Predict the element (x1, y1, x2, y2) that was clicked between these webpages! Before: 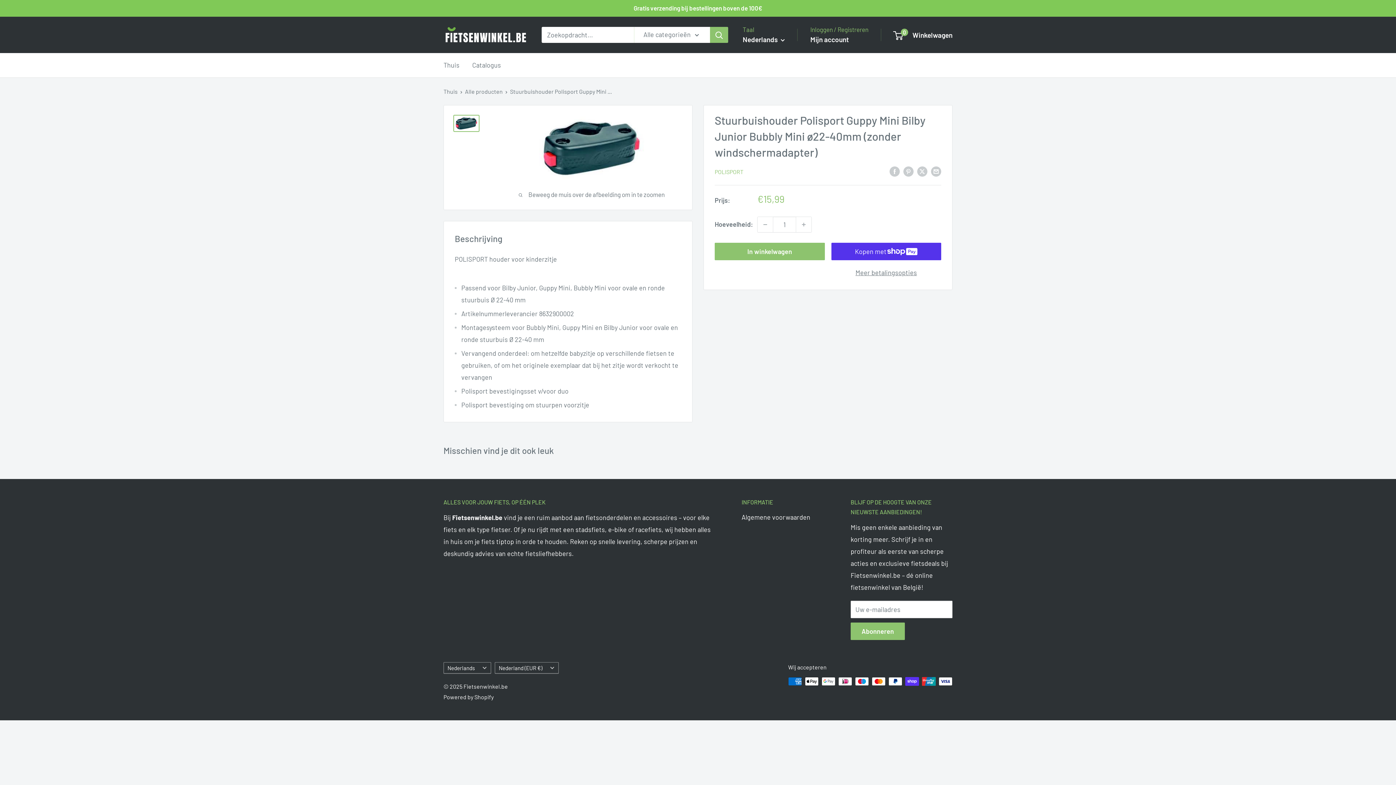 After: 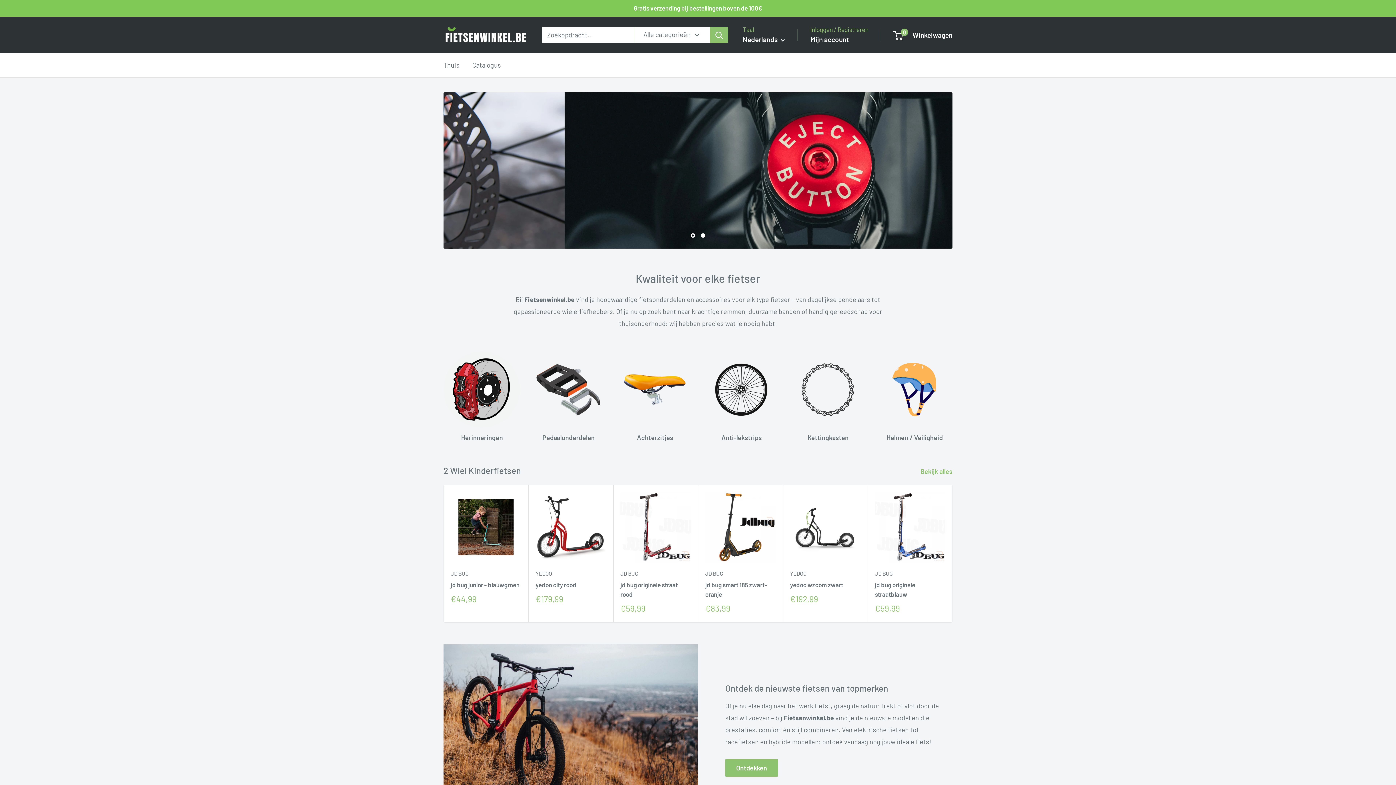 Action: bbox: (443, 88, 457, 94) label: Thuis